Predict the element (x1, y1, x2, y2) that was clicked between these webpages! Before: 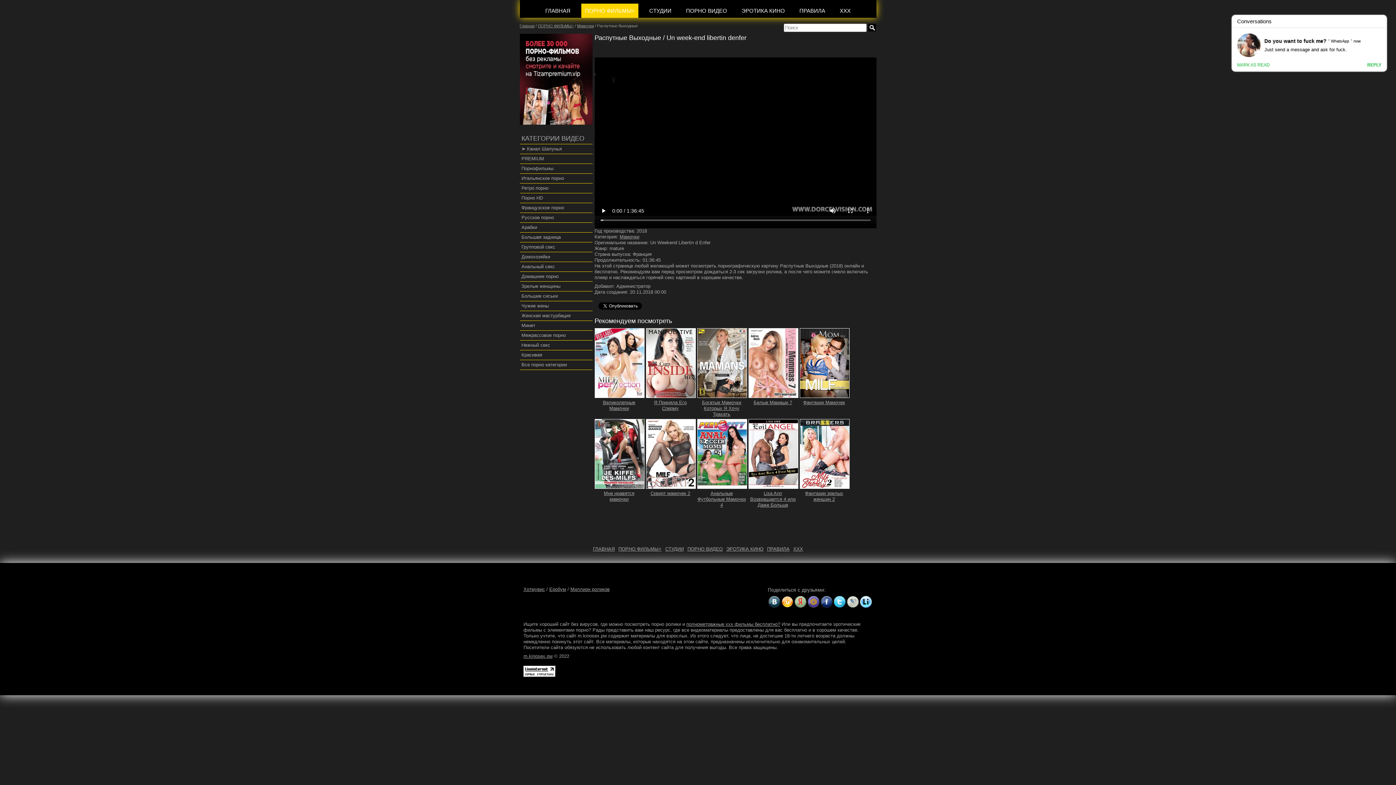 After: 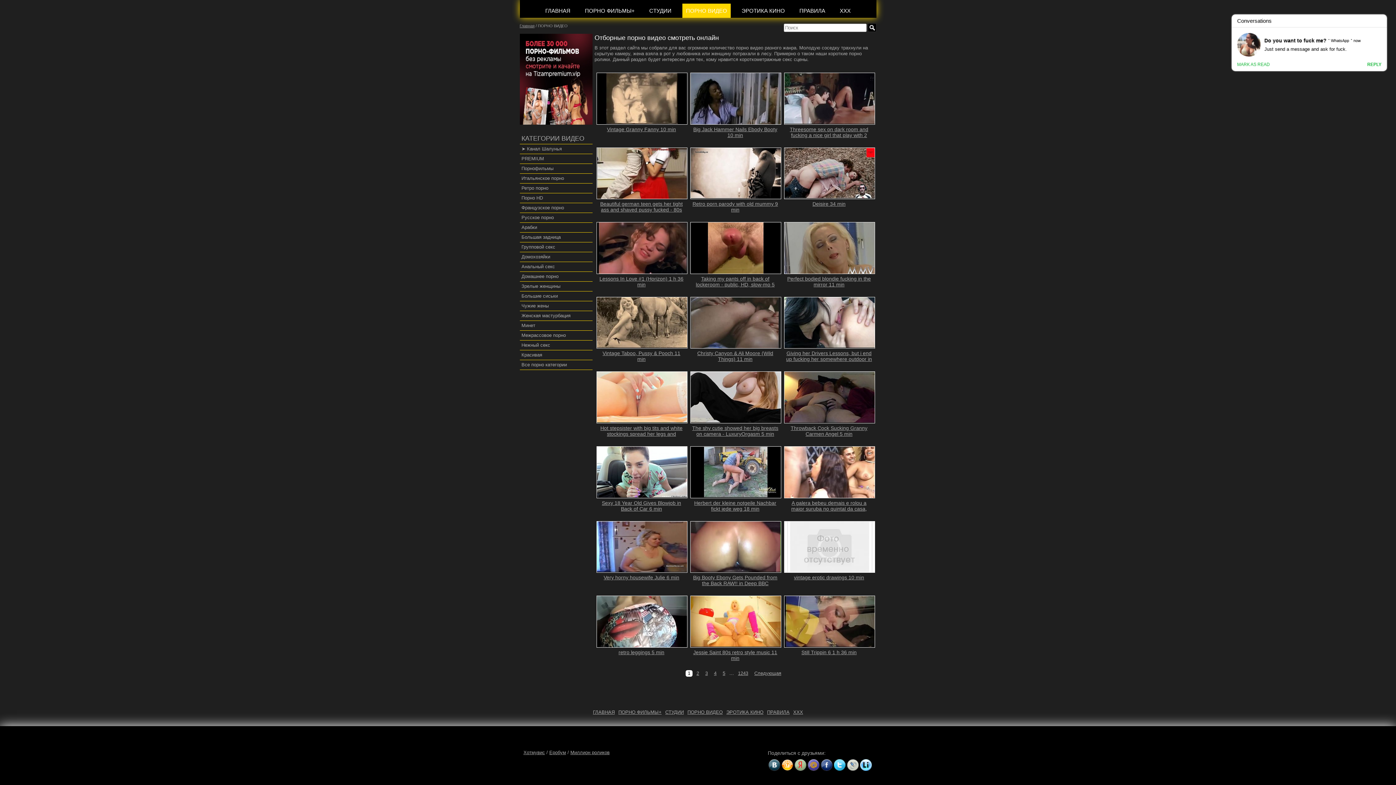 Action: bbox: (682, 3, 730, 17) label: ПОРНО ВИДЕО